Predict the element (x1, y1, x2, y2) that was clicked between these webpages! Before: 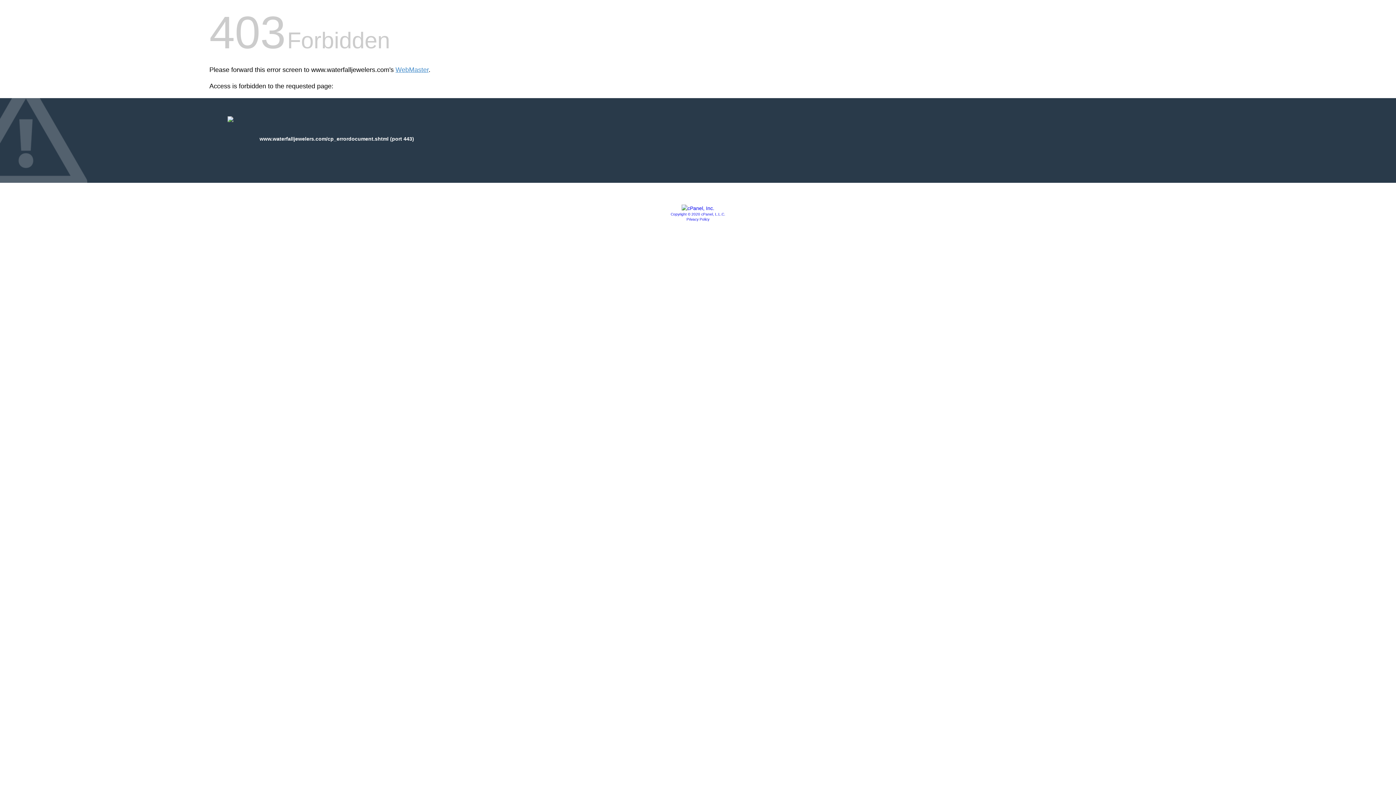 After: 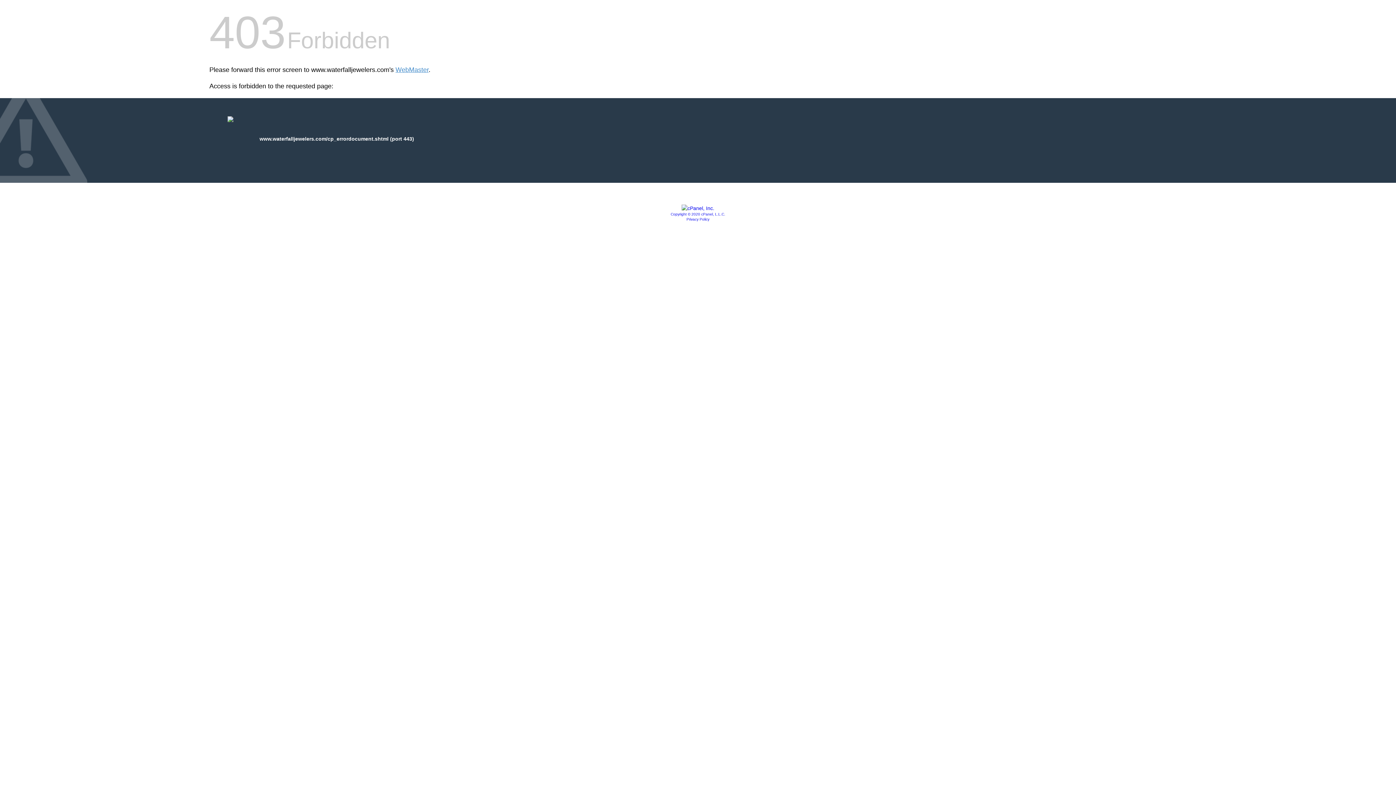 Action: bbox: (686, 217, 709, 221) label: Privacy Policy